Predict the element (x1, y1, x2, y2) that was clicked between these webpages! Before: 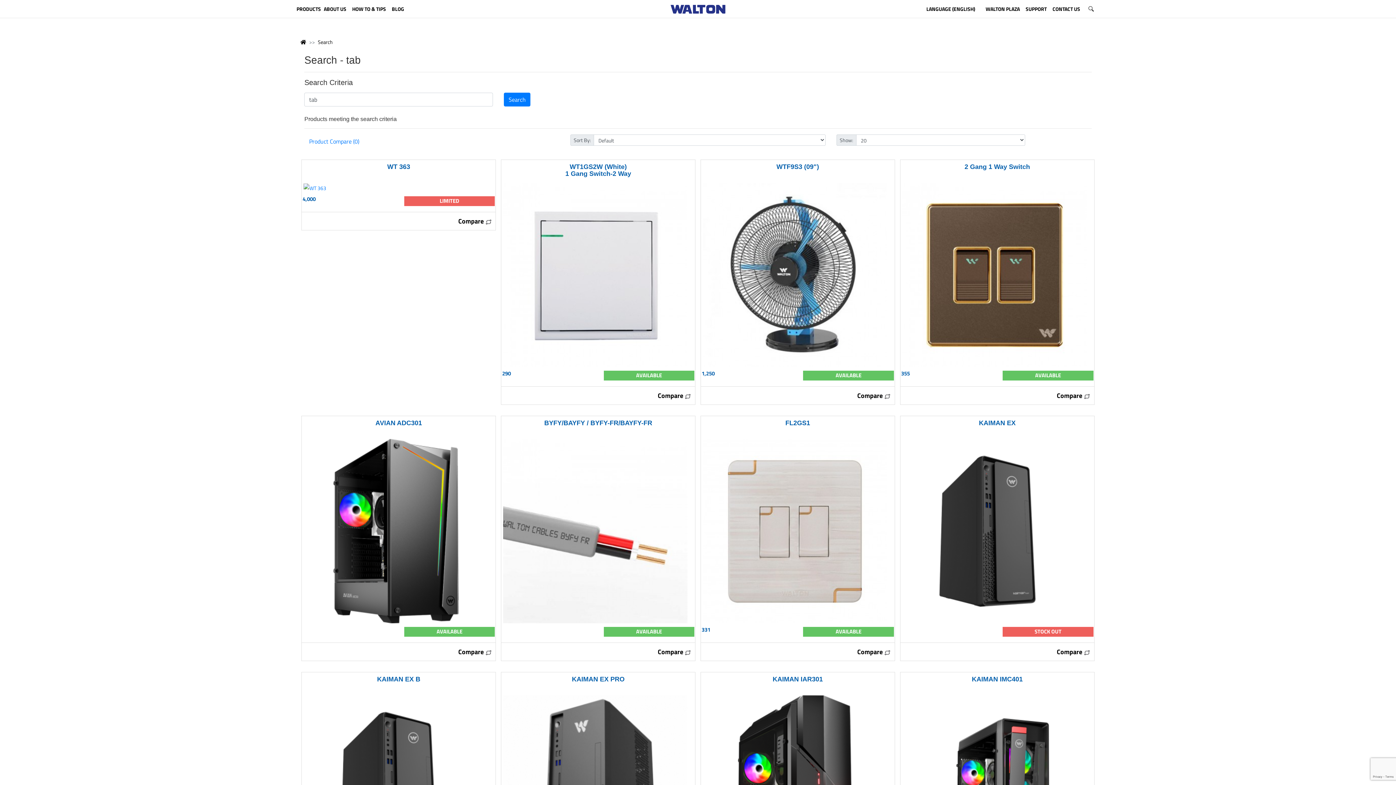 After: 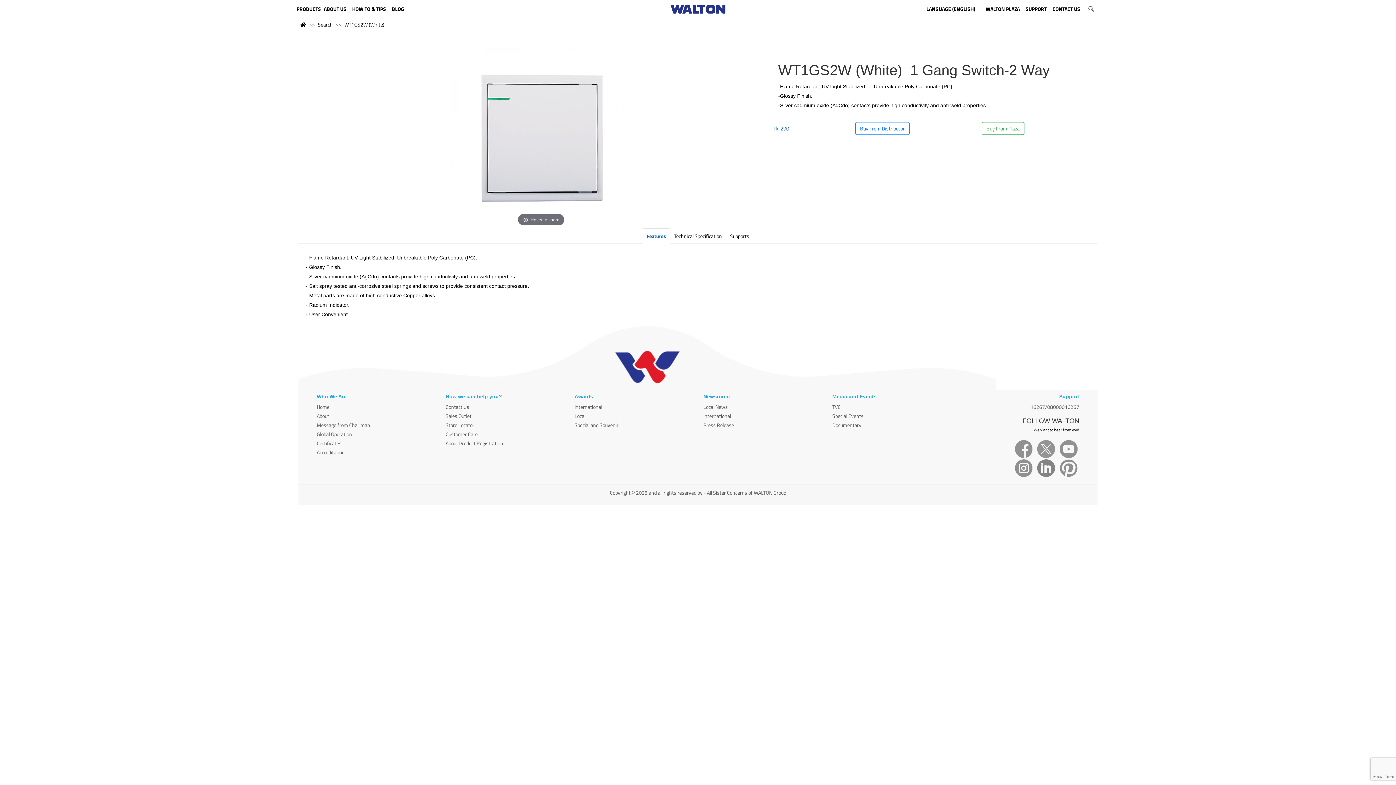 Action: label: WT1GS2W (White)
1 Gang Switch-2 Way
 bbox: (565, 163, 631, 177)